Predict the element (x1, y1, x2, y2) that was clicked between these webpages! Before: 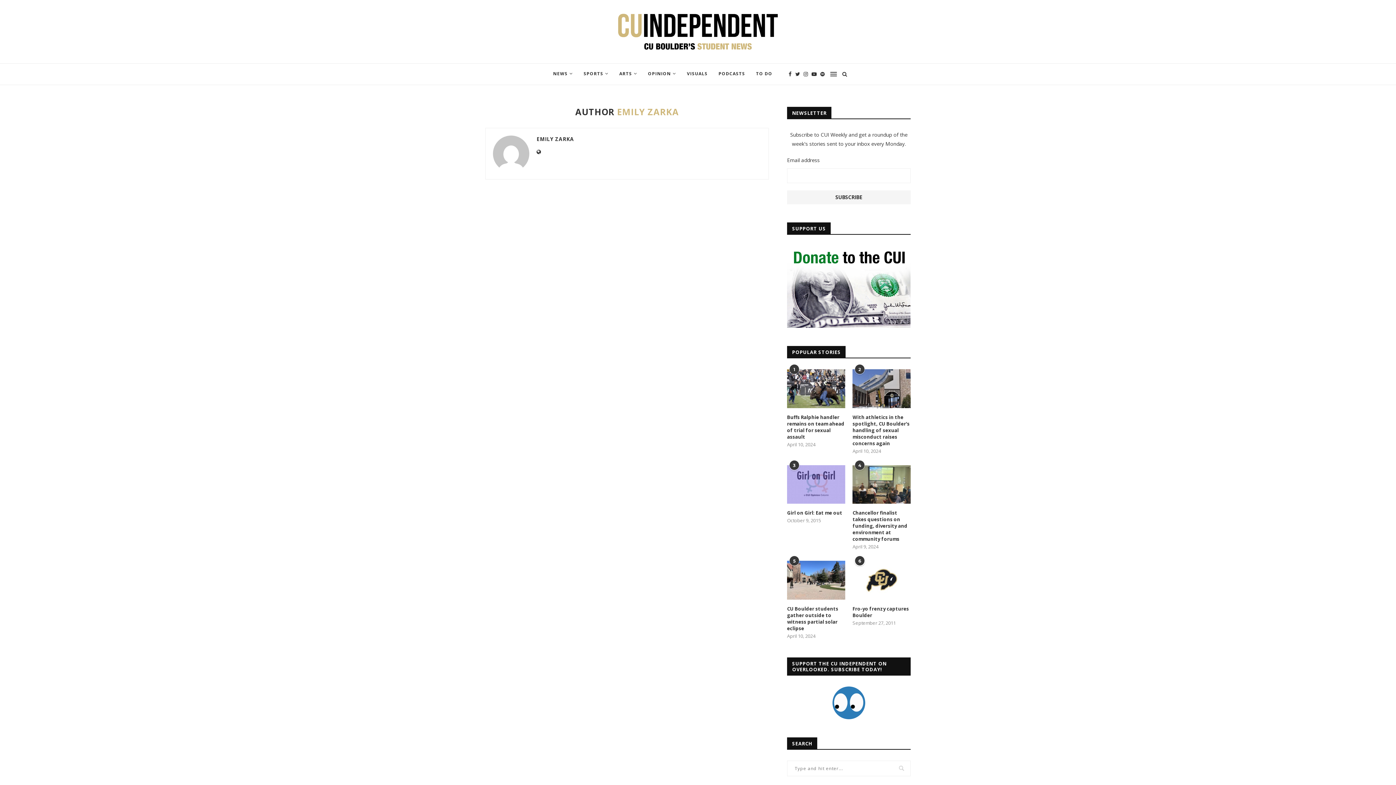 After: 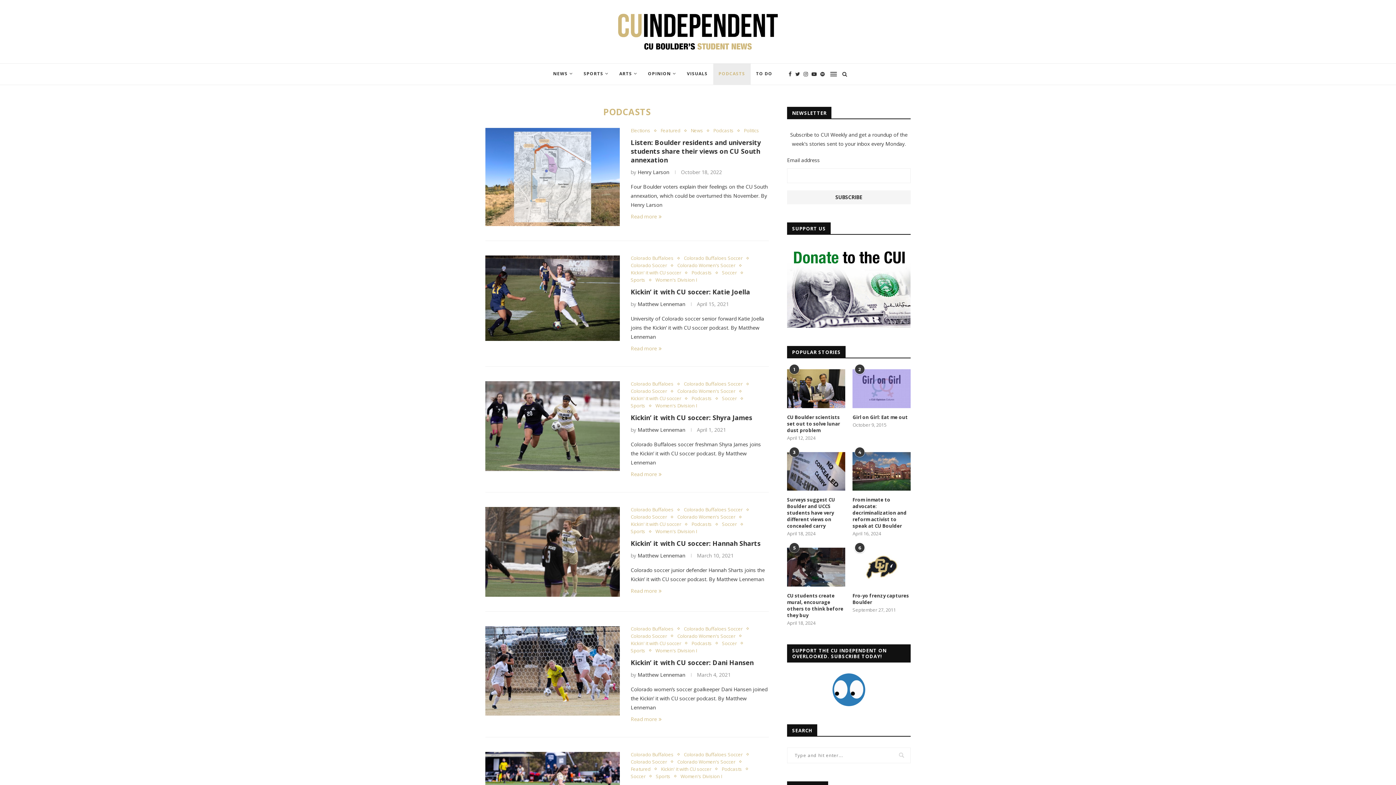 Action: bbox: (713, 63, 750, 85) label: PODCASTS